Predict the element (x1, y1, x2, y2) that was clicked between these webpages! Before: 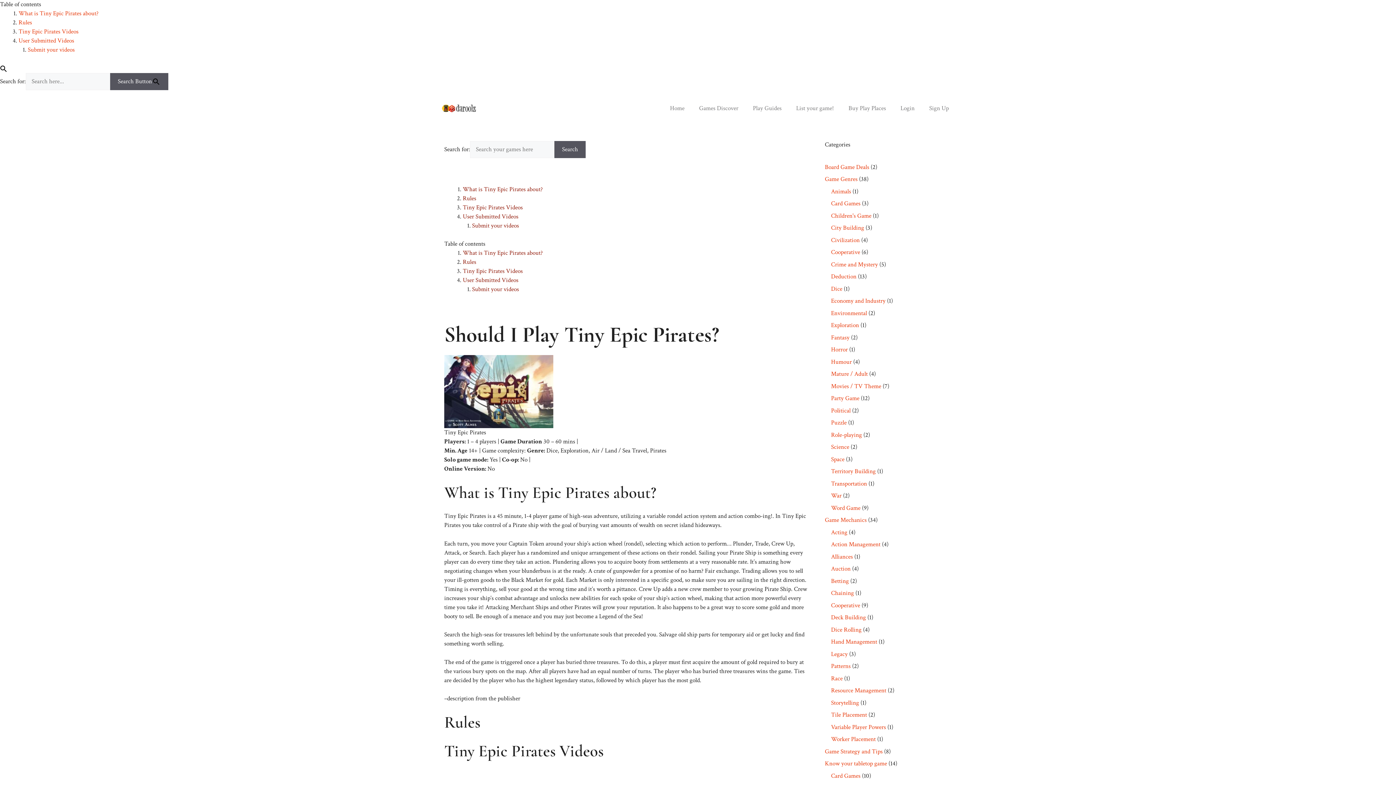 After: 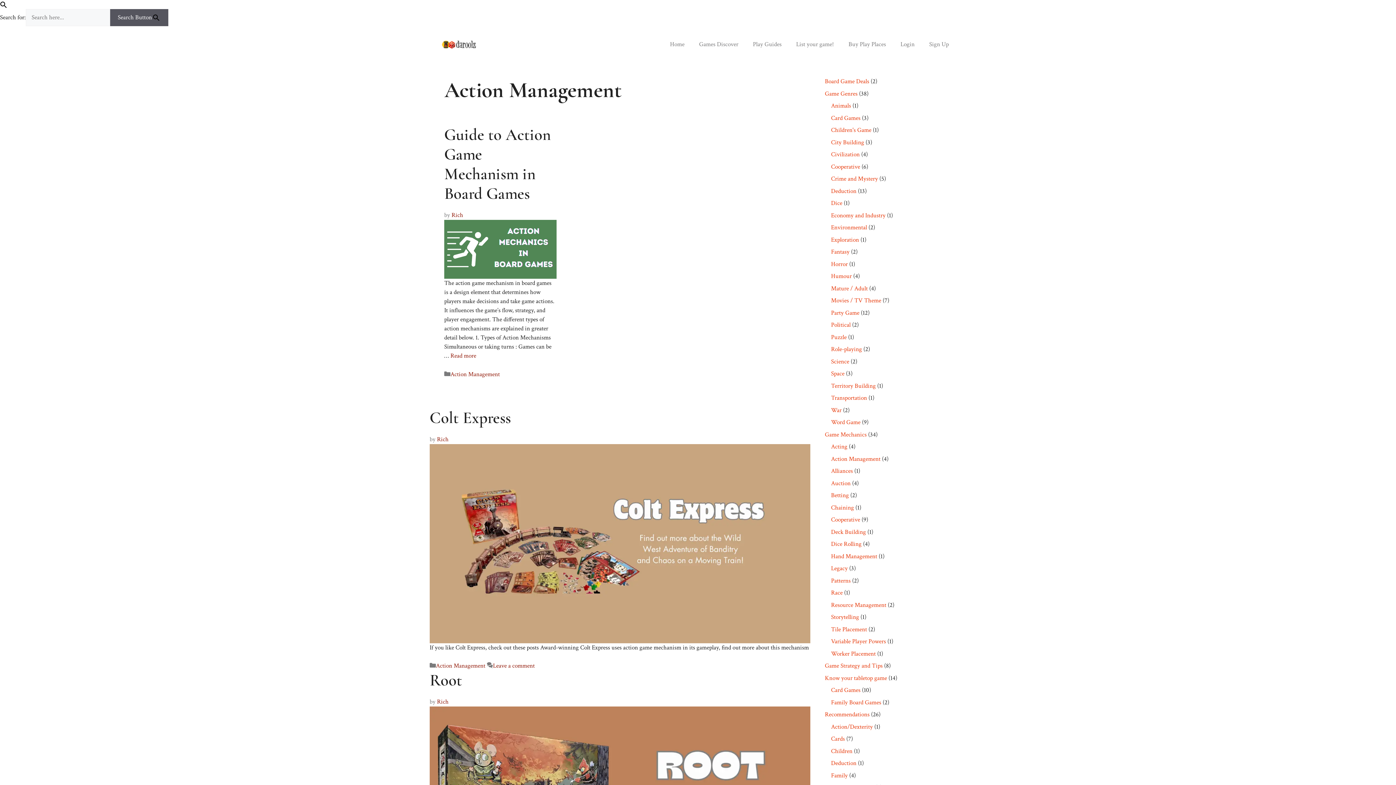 Action: bbox: (831, 540, 880, 548) label: Action Management